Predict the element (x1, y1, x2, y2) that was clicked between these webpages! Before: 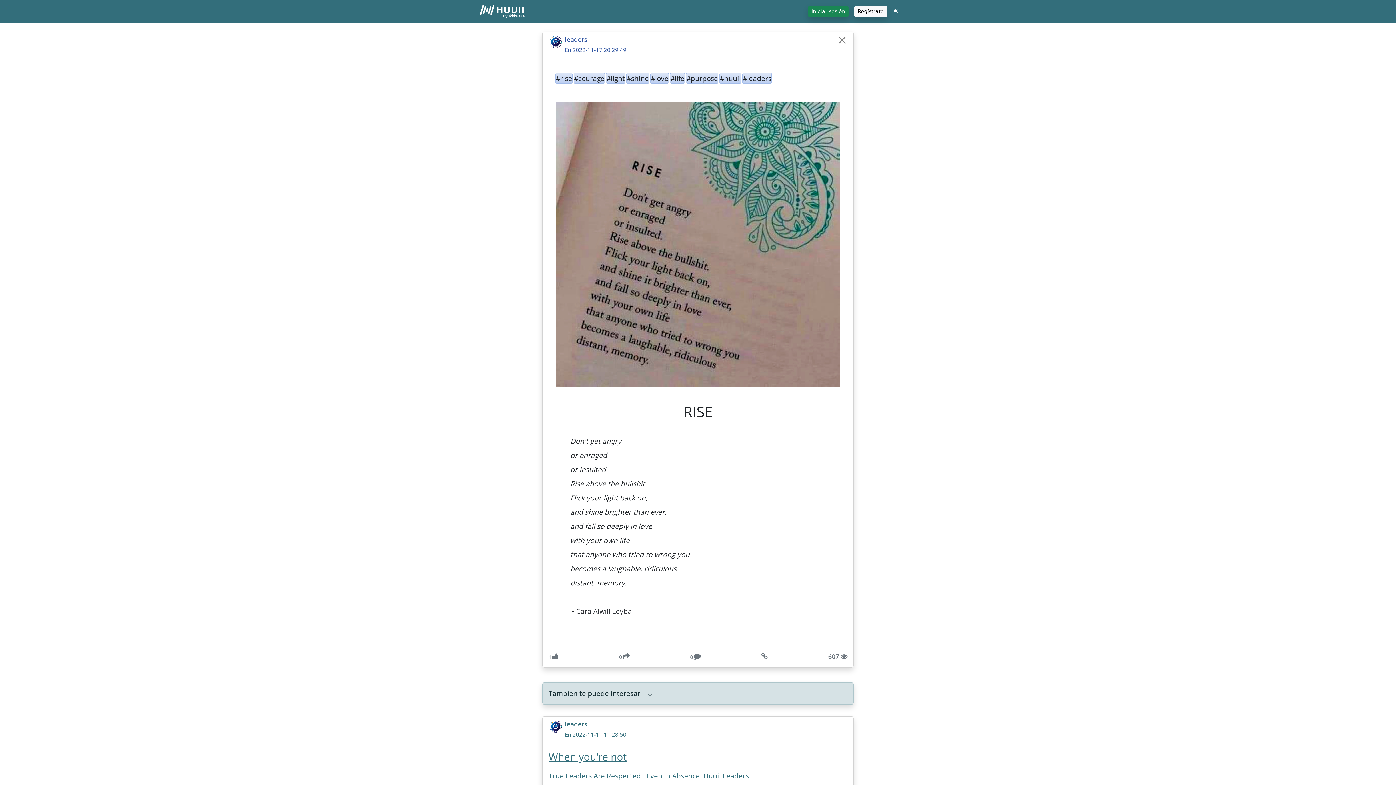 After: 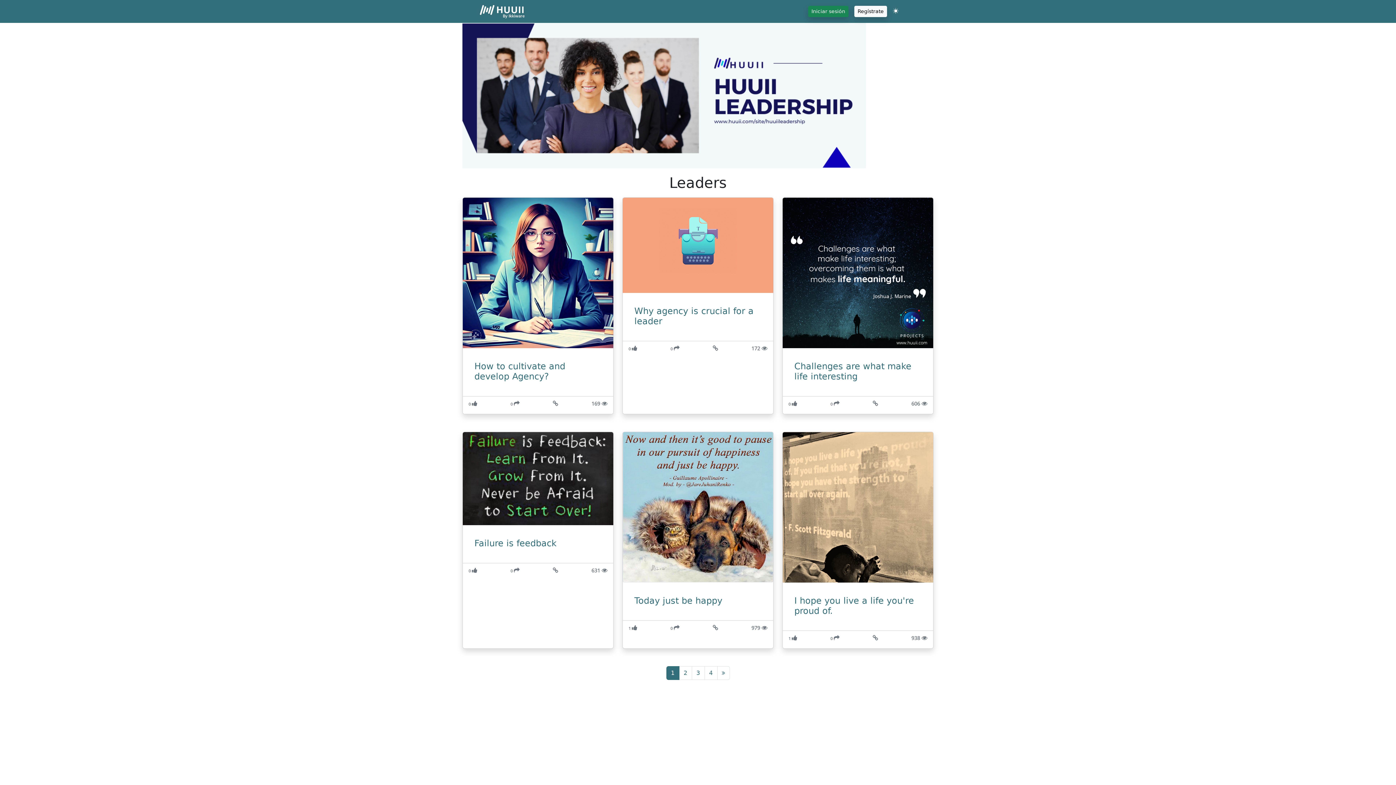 Action: label: leaders bbox: (565, 34, 626, 44)